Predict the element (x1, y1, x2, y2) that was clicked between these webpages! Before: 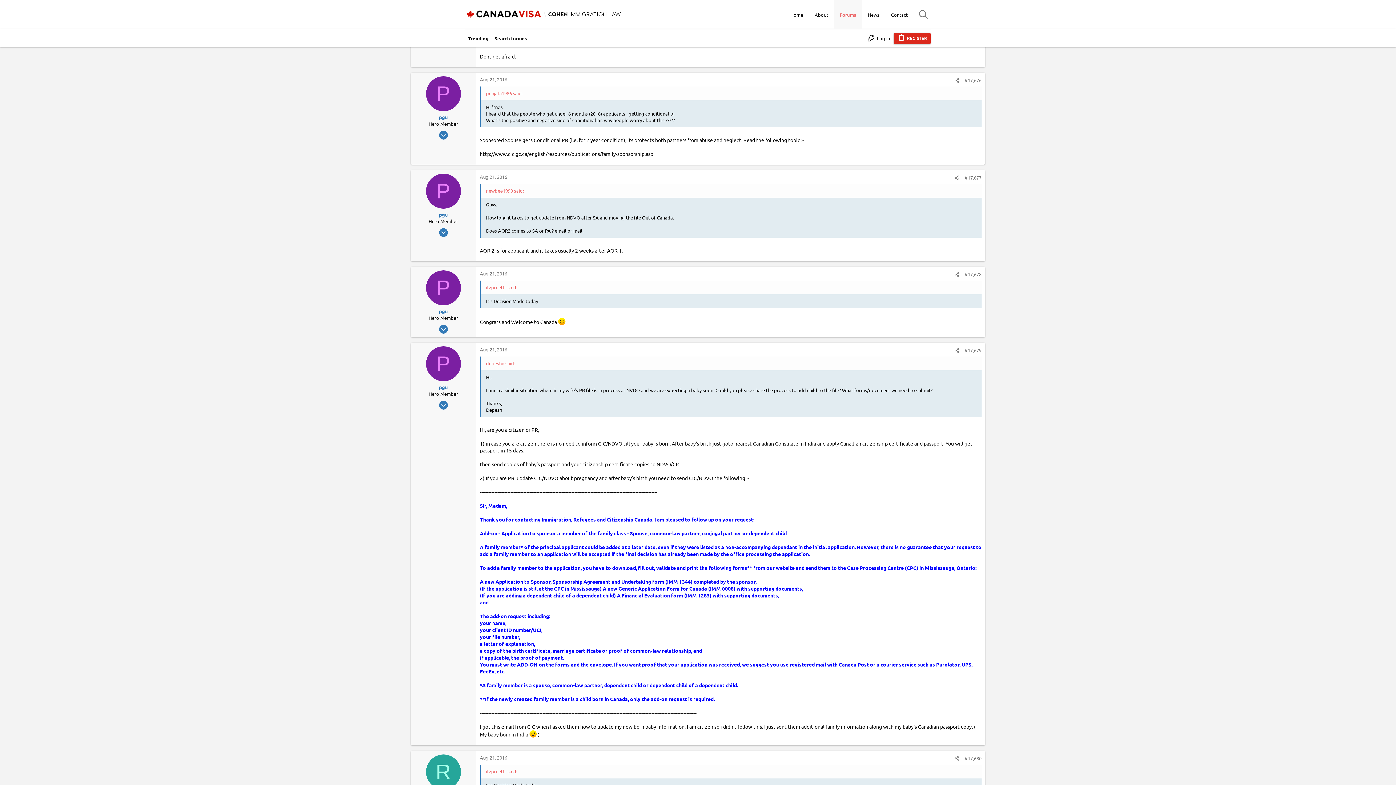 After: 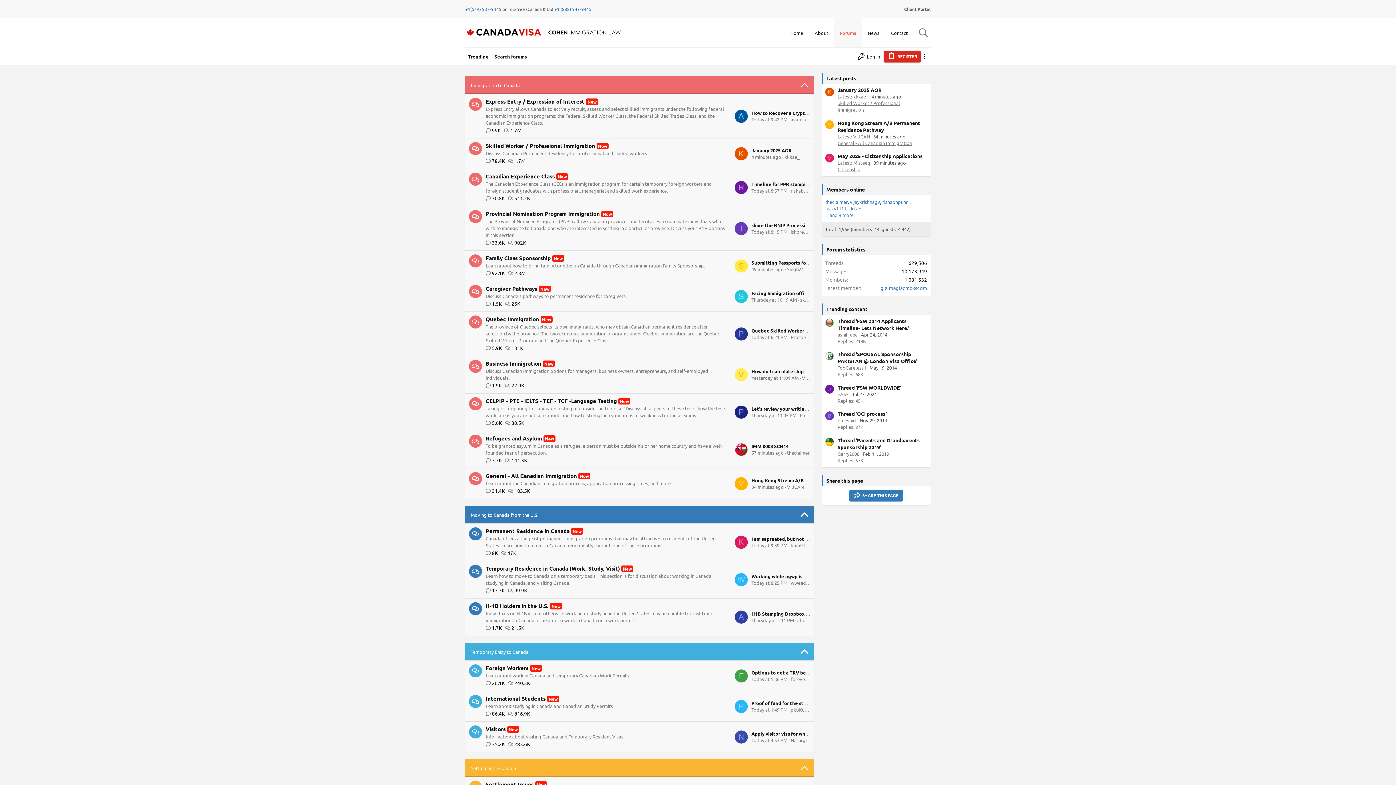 Action: bbox: (834, 0, 862, 29) label: Forums